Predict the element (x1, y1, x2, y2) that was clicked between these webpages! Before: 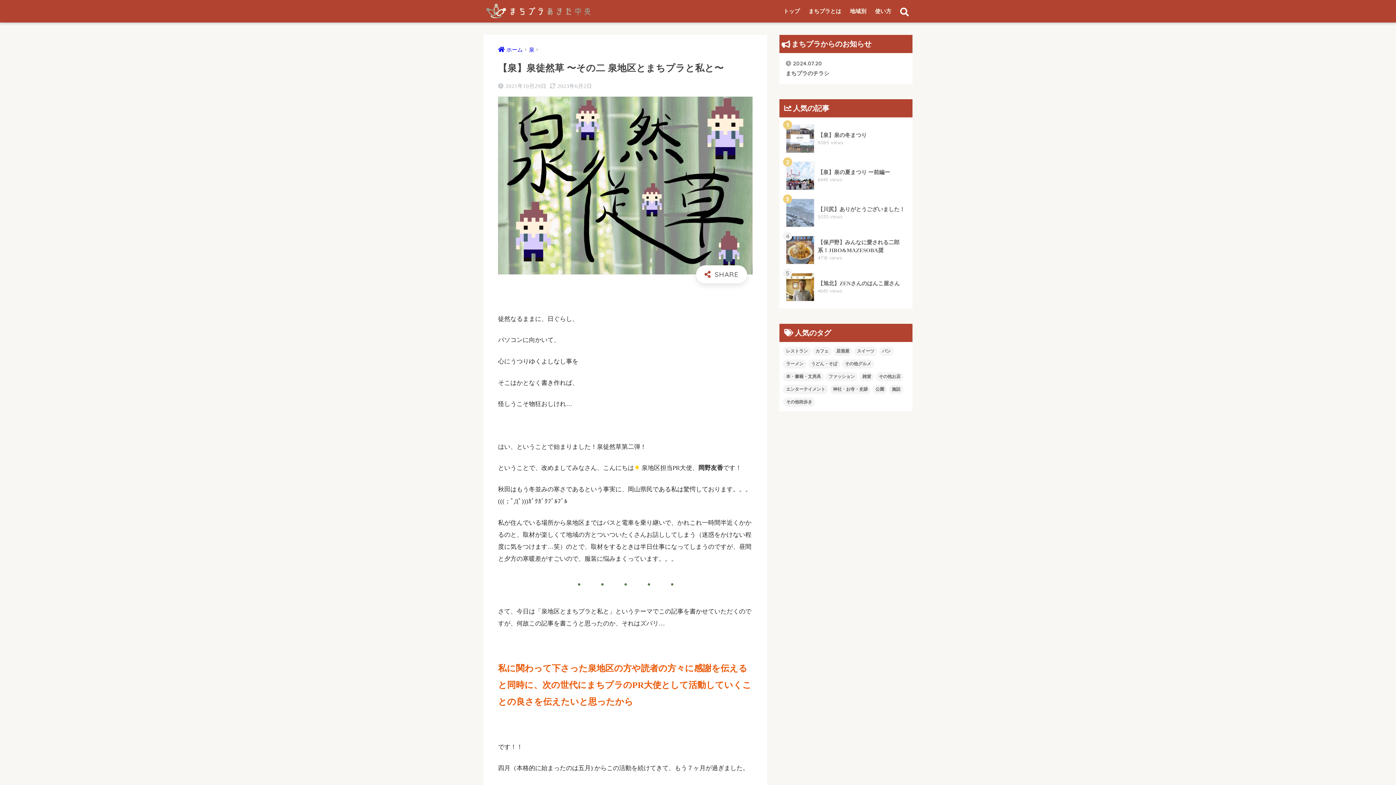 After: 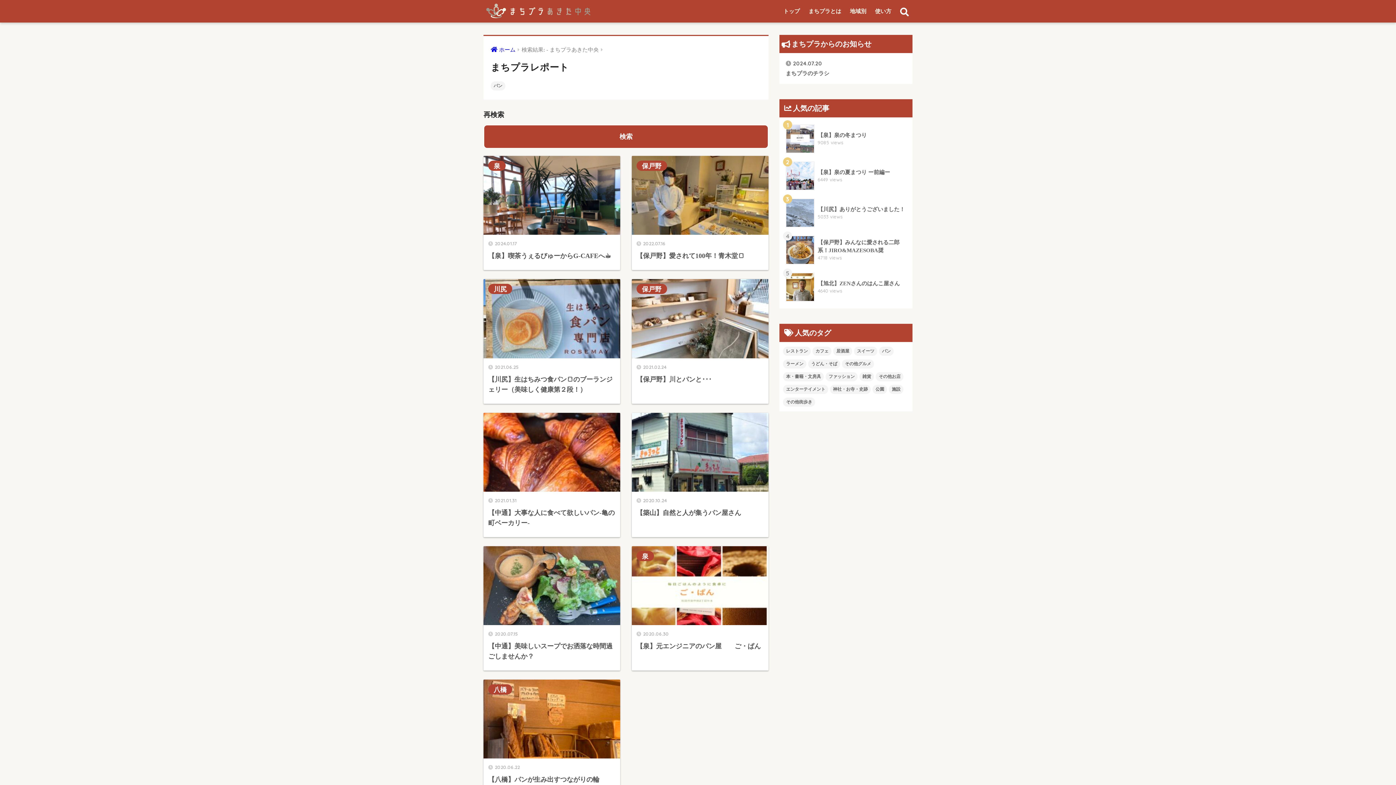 Action: label: パン bbox: (879, 346, 893, 356)